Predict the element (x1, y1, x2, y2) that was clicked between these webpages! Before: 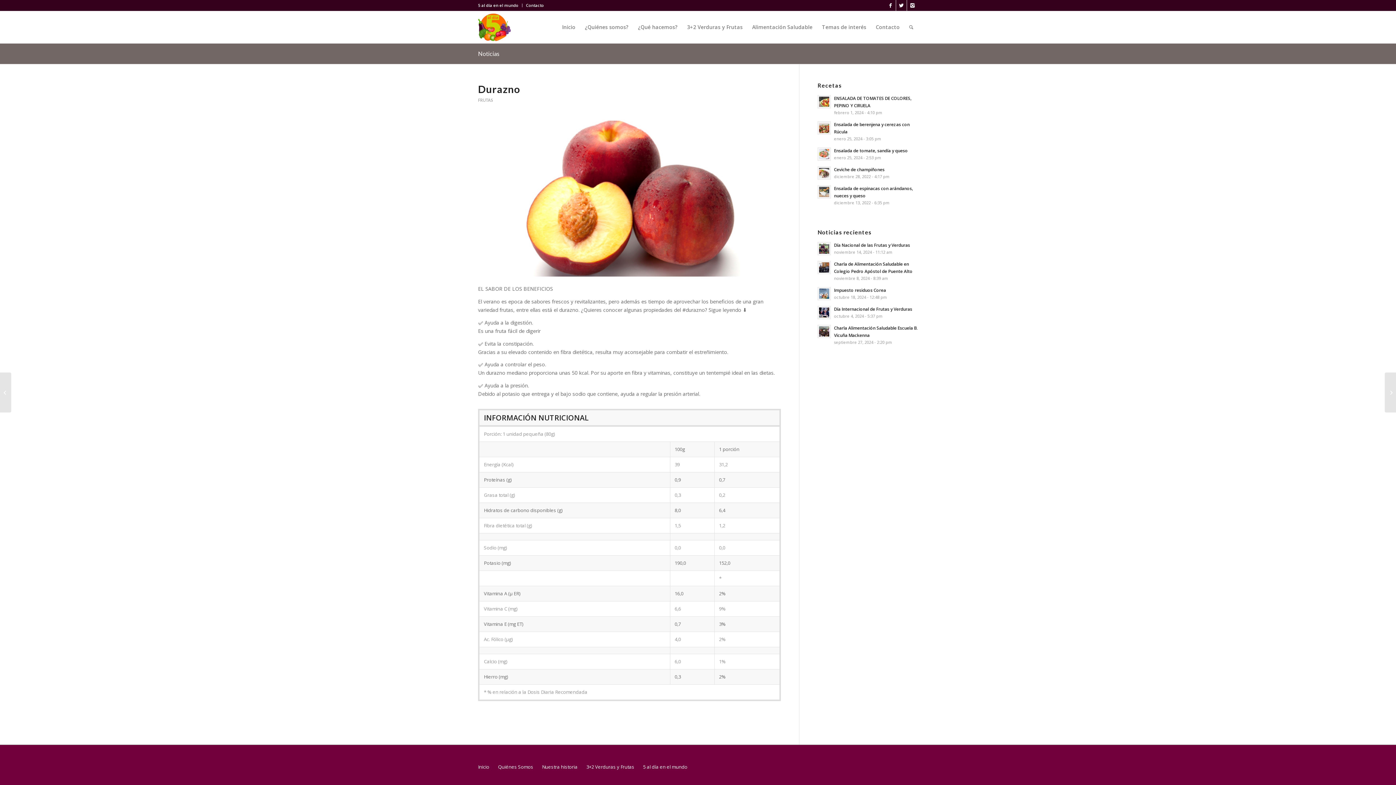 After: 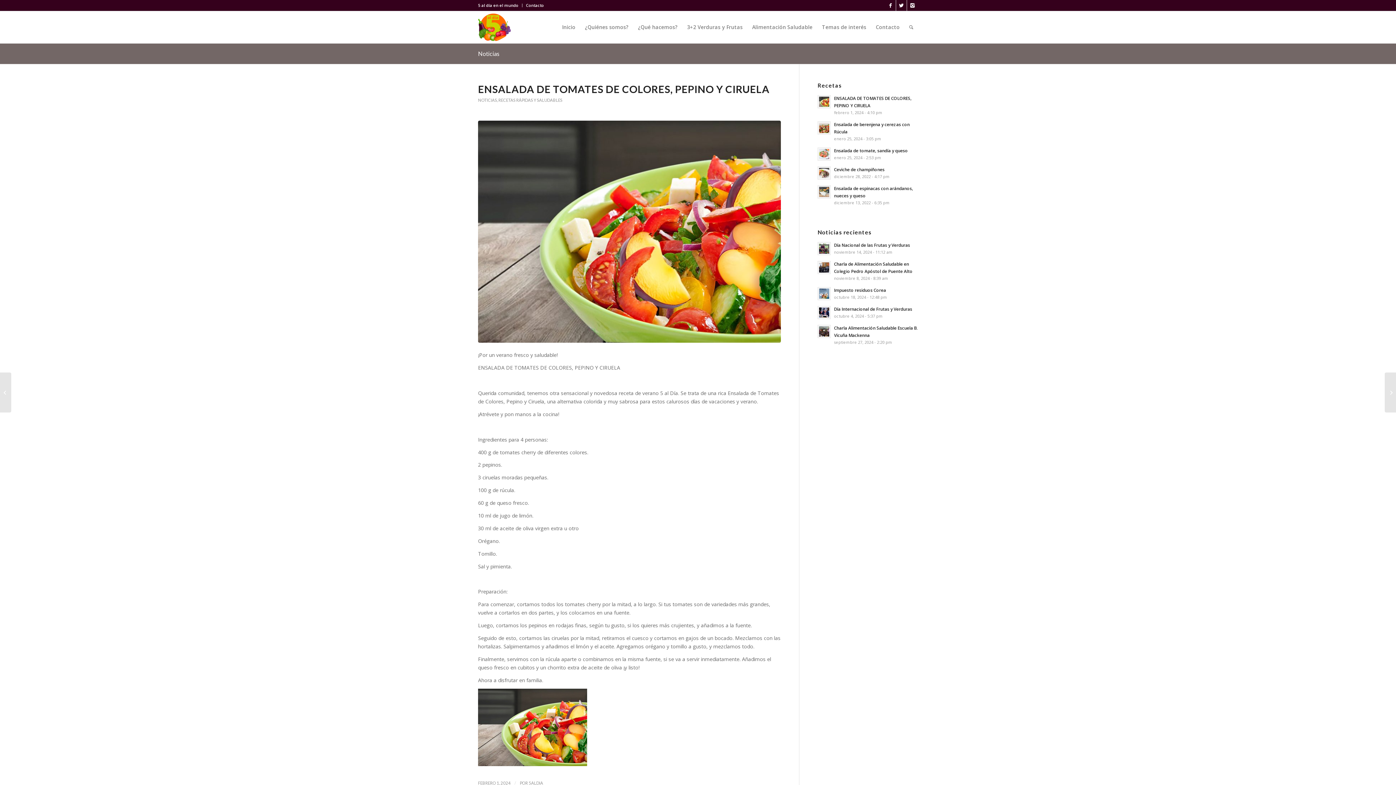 Action: bbox: (817, 93, 918, 116) label: ENSALADA DE TOMATES DE COLORES, PEPINO Y CIRUELA
febrero 1, 2024 - 4:10 pm